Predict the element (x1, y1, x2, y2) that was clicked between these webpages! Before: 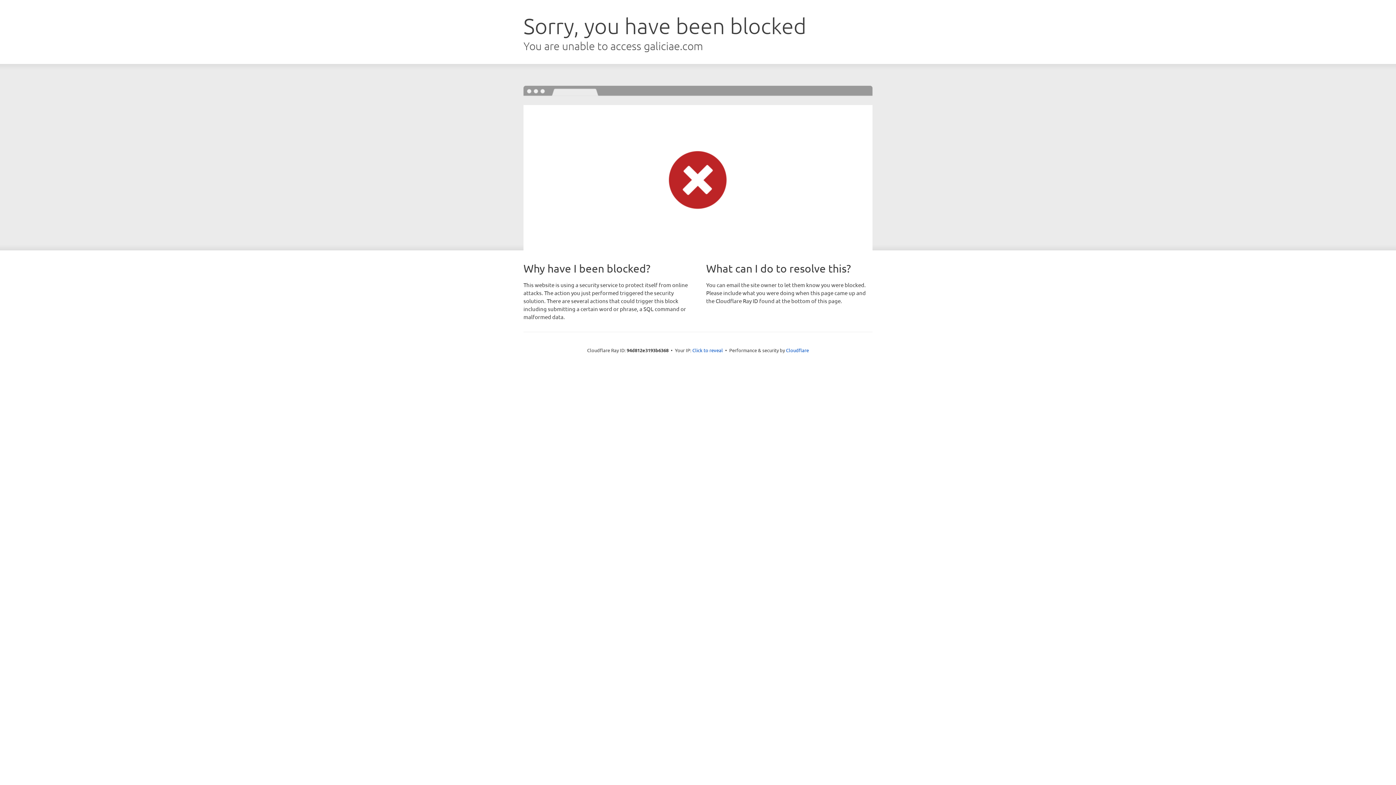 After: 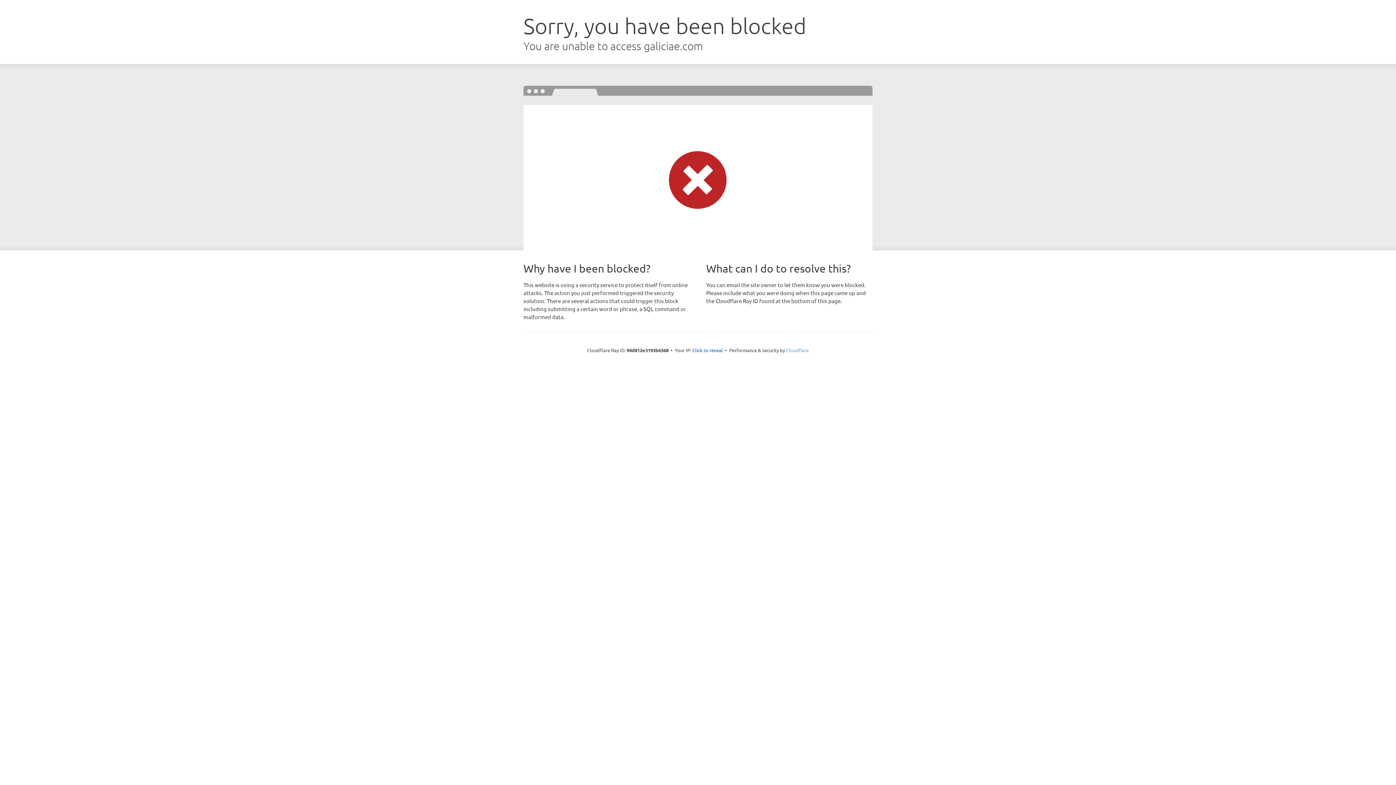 Action: bbox: (786, 347, 809, 353) label: Cloudflare